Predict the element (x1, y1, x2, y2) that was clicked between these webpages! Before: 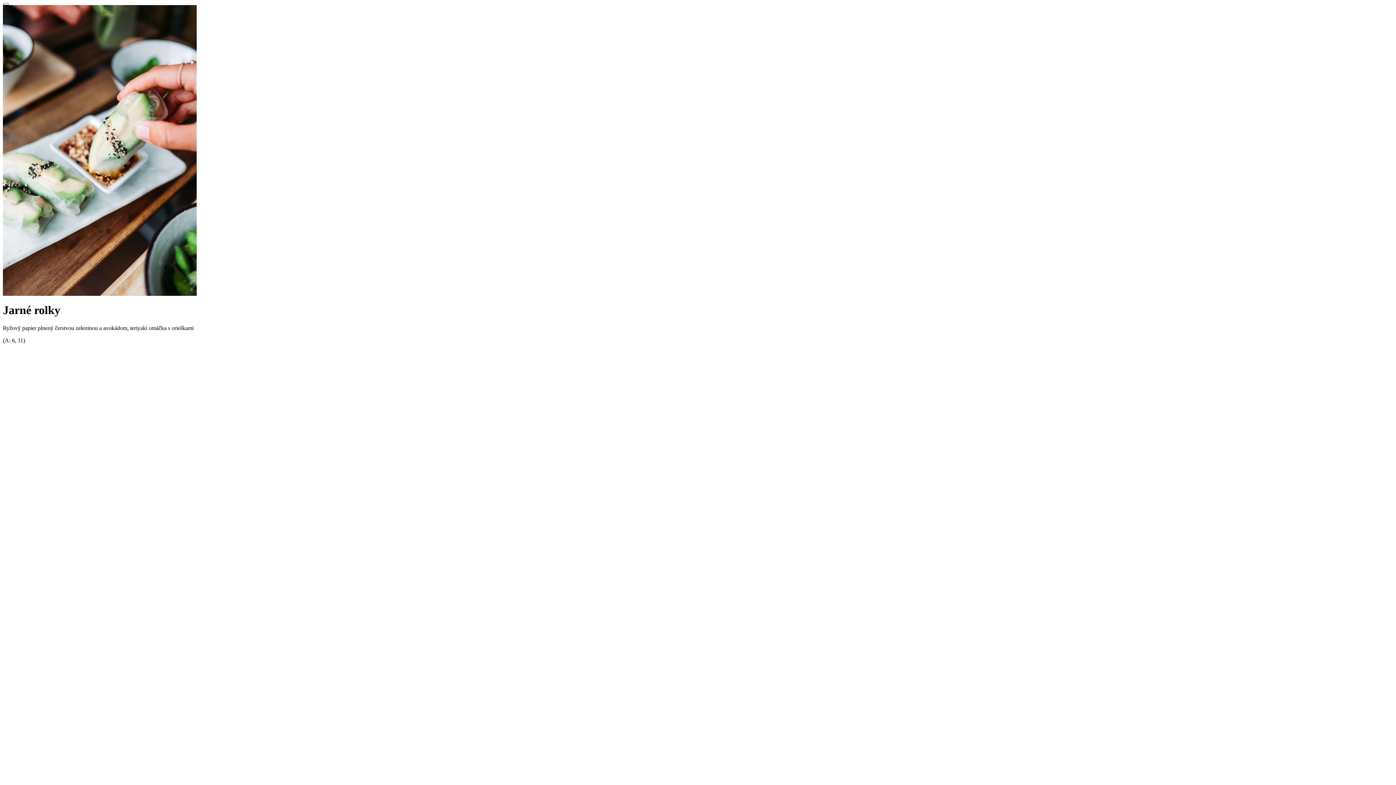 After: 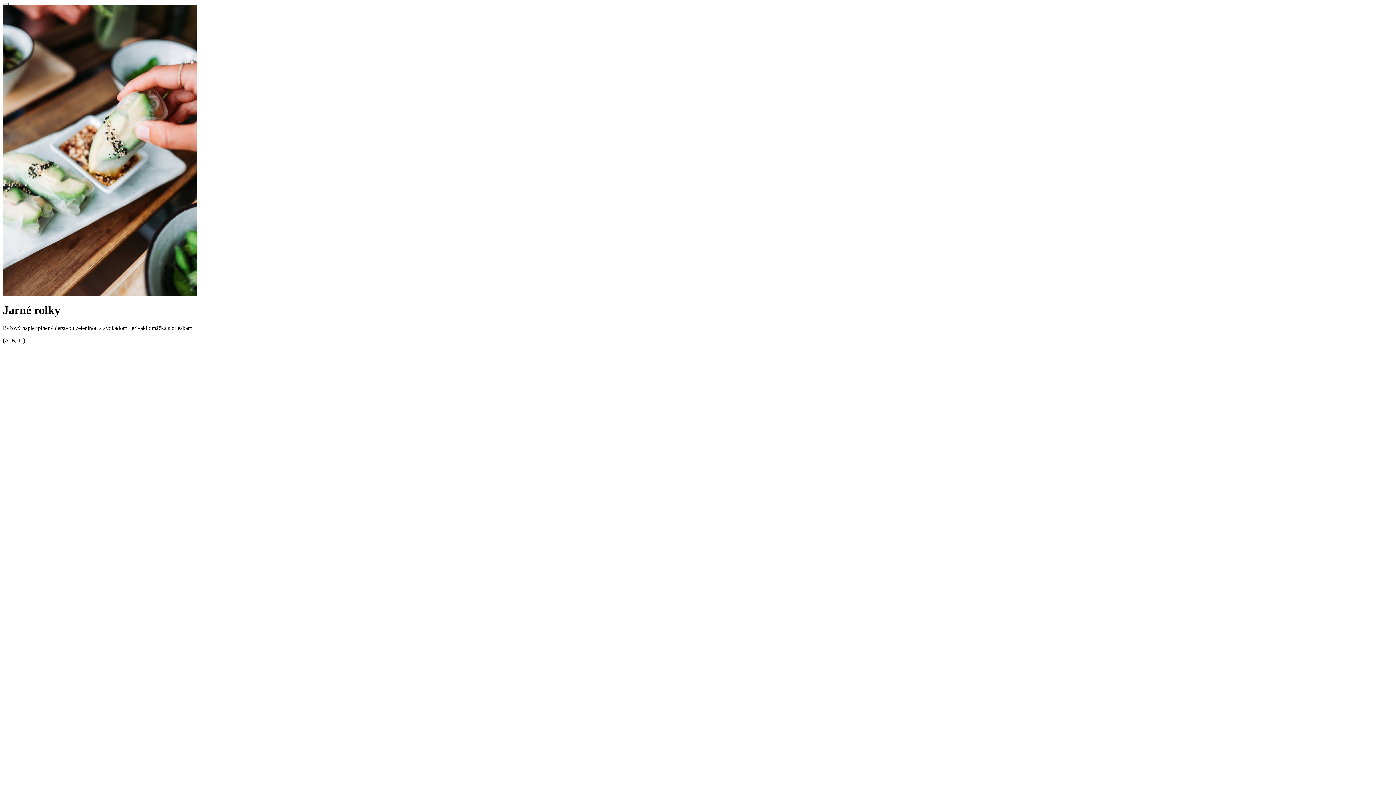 Action: bbox: (2, 2, 8, 5)